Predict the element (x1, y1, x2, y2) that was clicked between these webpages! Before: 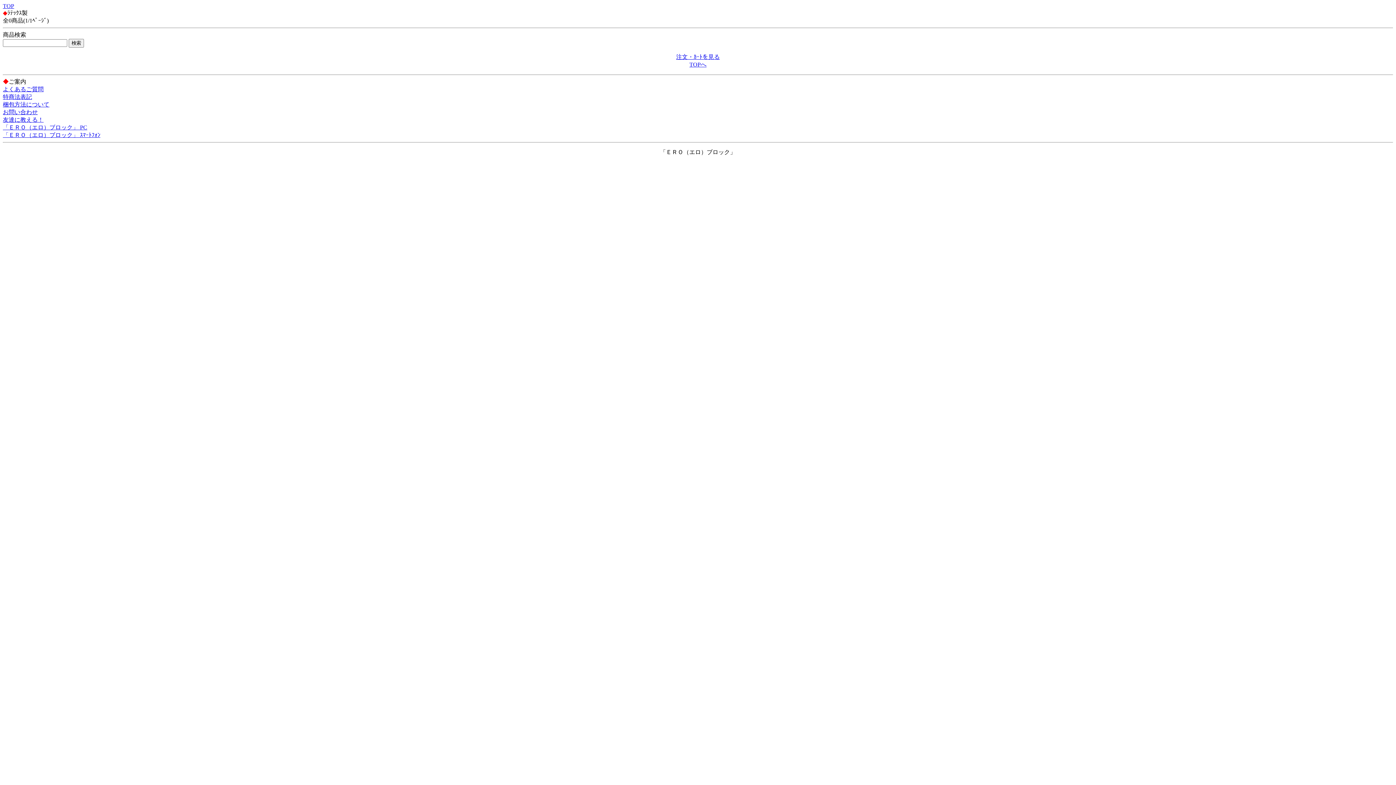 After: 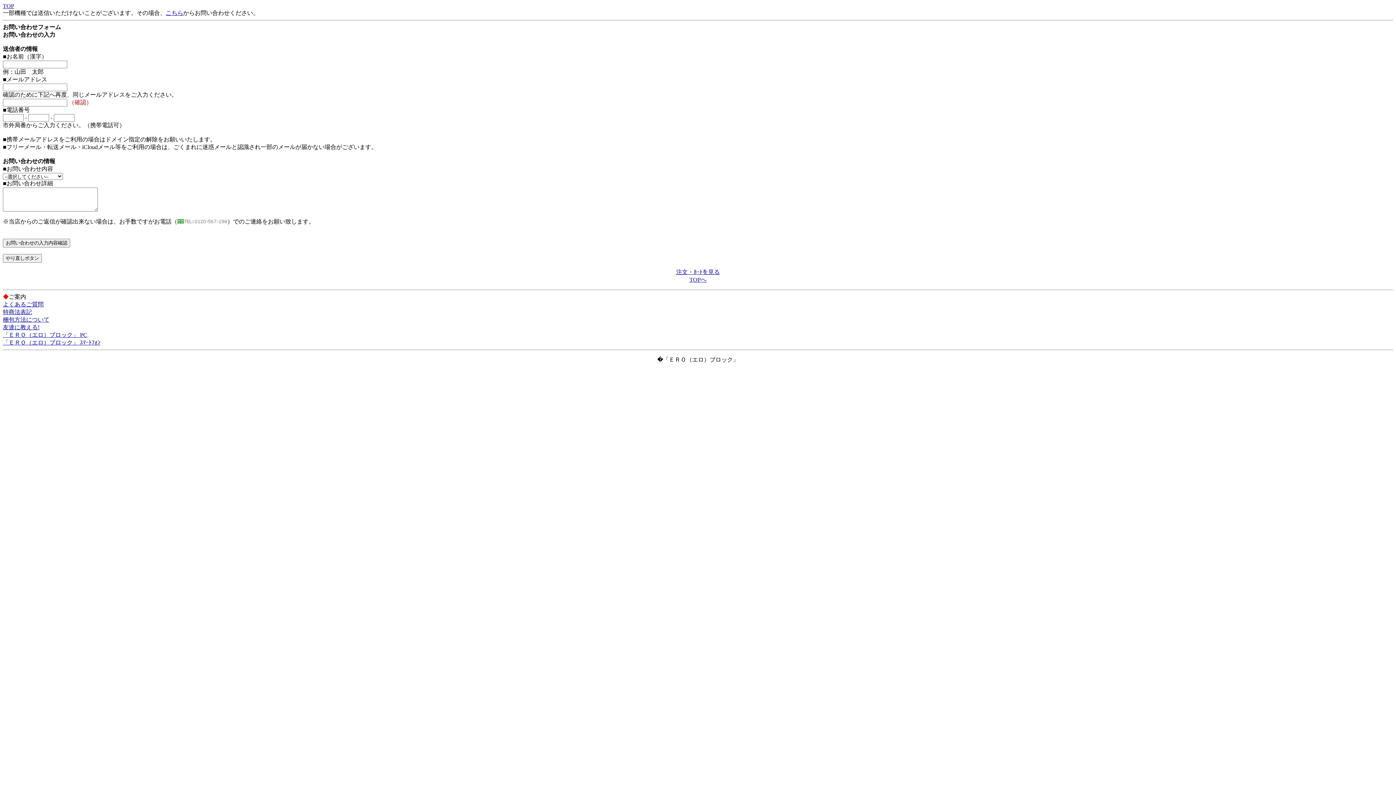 Action: bbox: (2, 109, 37, 115) label: お問い合わせ